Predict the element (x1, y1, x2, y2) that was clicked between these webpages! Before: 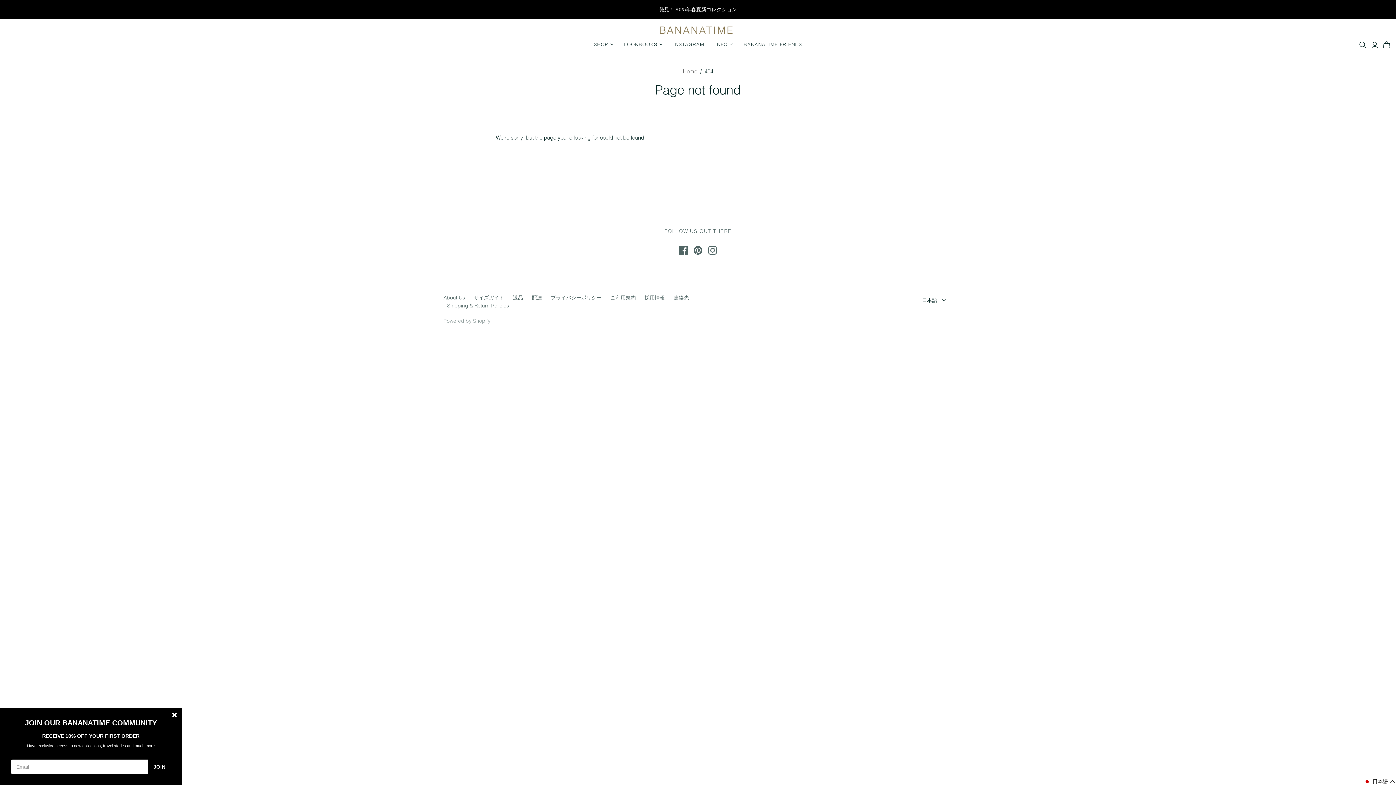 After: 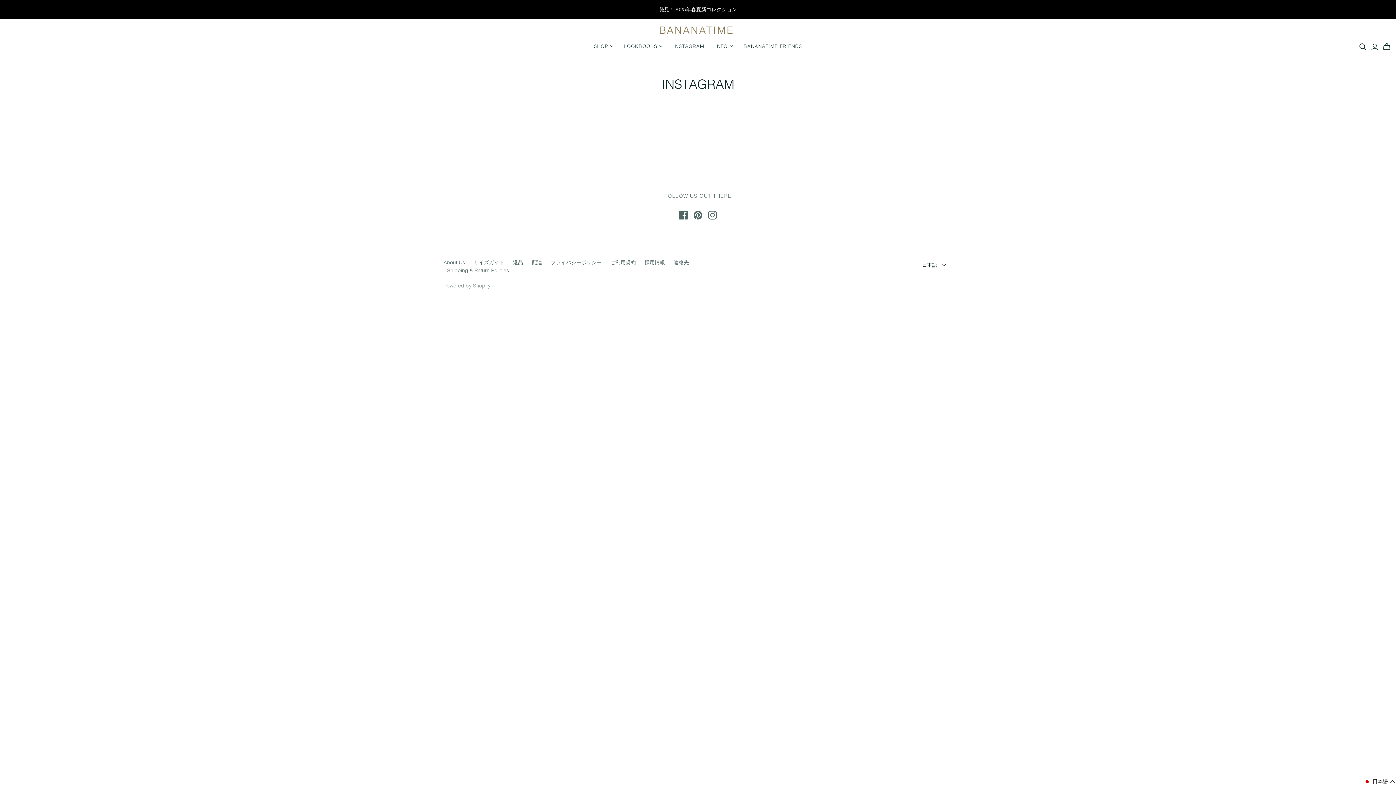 Action: bbox: (668, 35, 710, 52) label: INSTAGRAM